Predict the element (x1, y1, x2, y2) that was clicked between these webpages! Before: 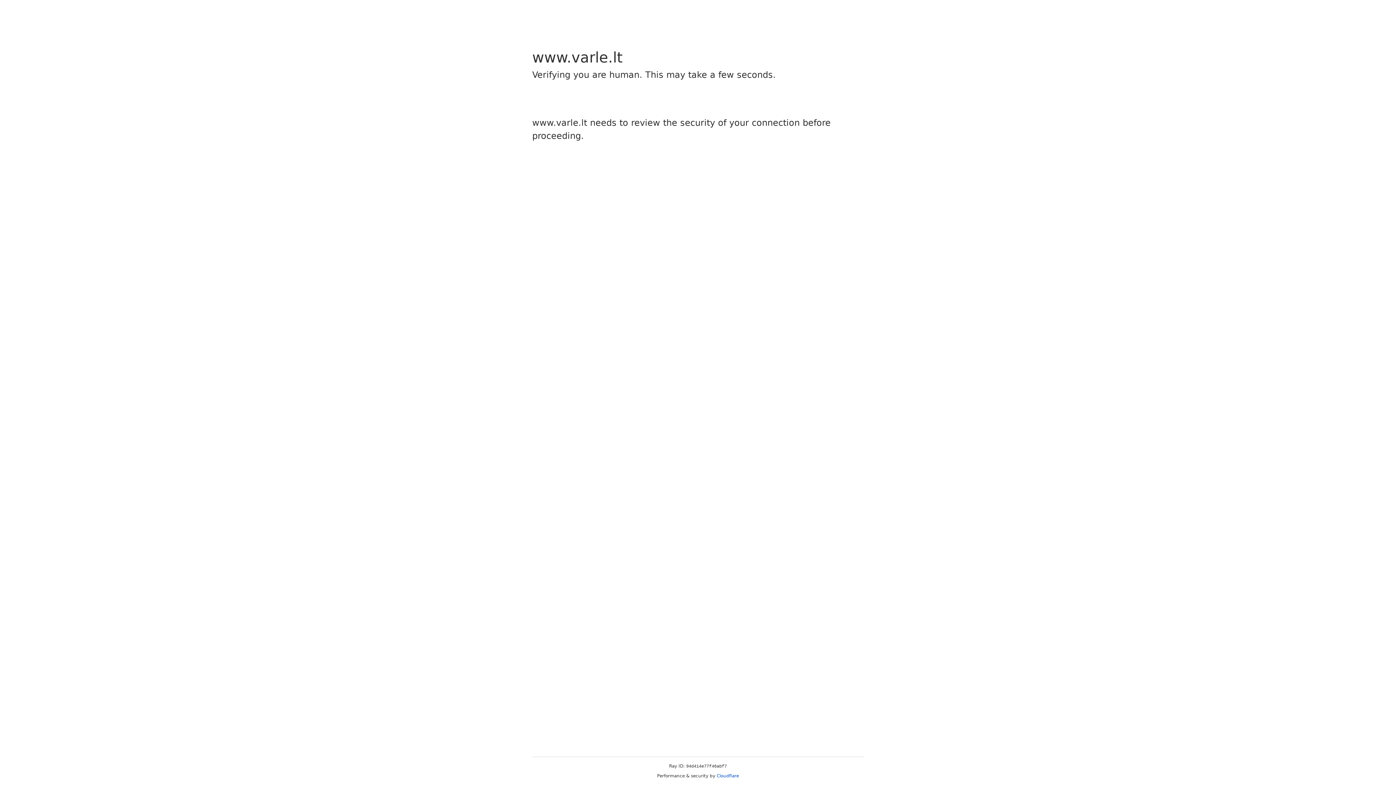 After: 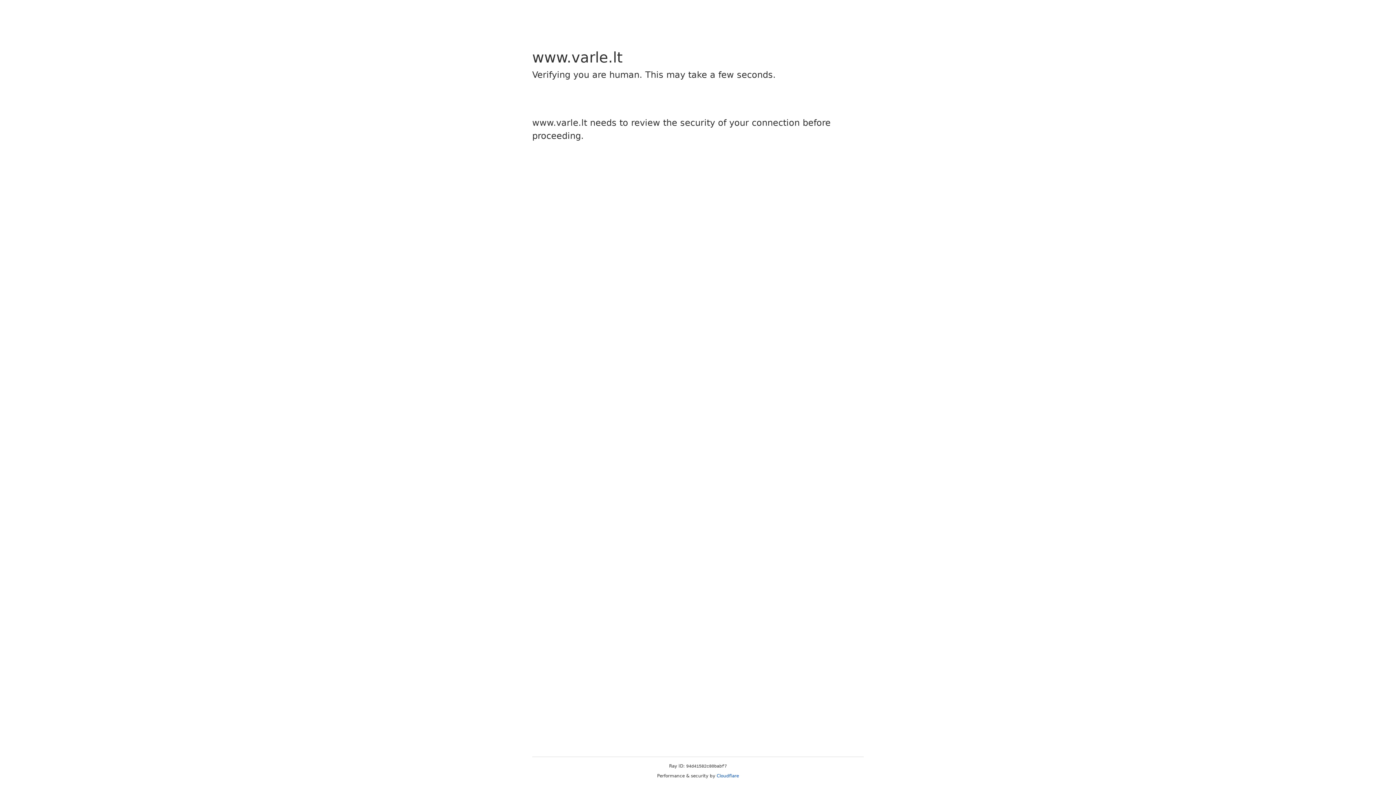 Action: label: Cloudflare bbox: (716, 773, 739, 778)